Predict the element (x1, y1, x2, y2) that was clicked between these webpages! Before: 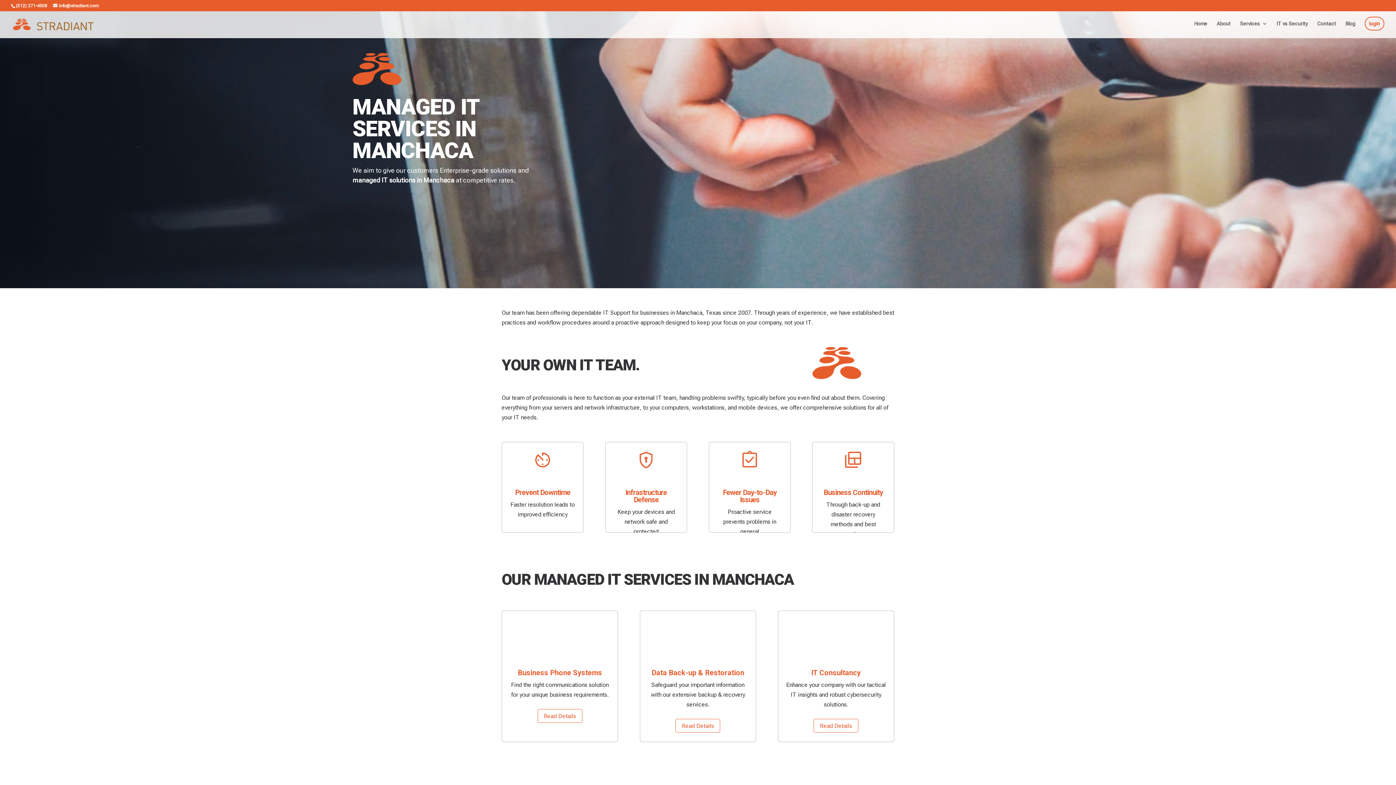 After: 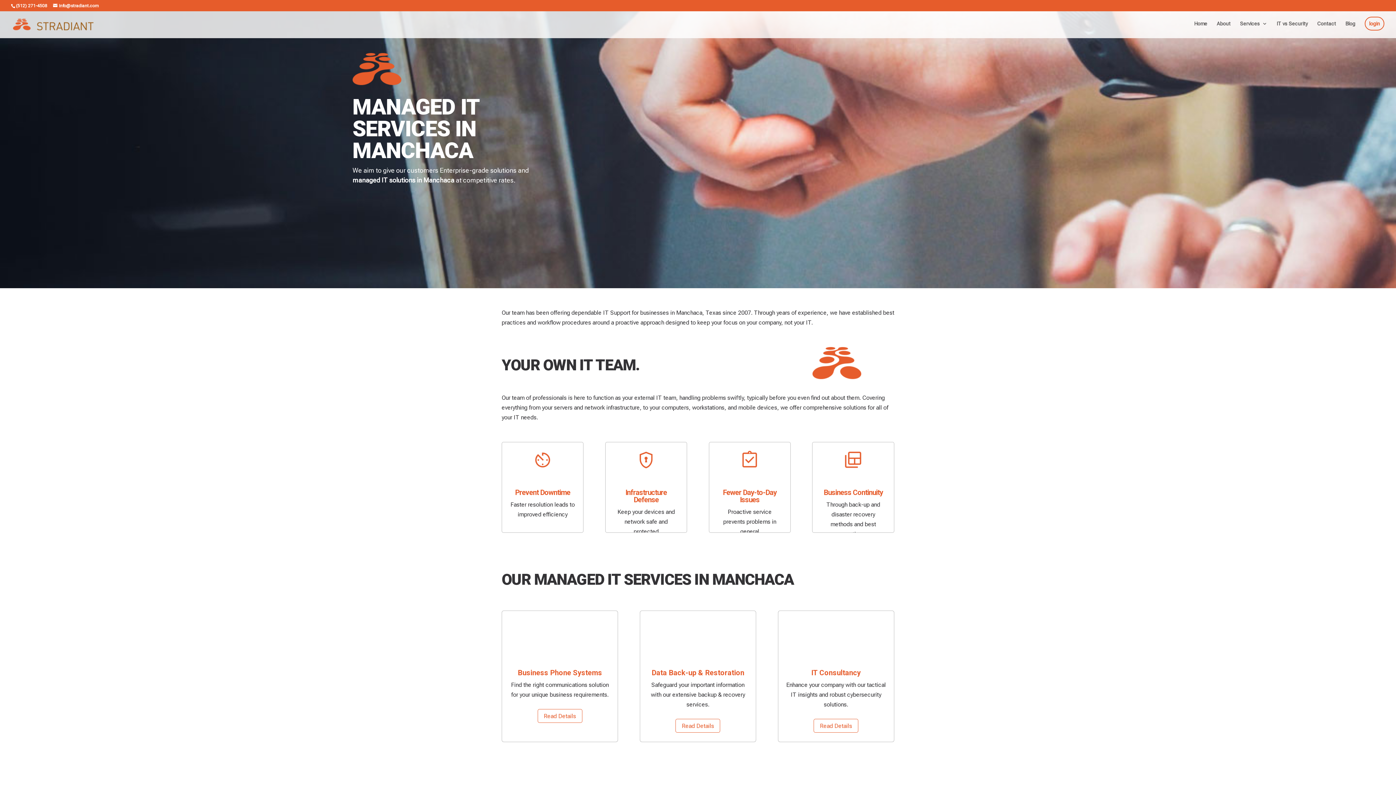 Action: label: Contact bbox: (1317, 21, 1336, 38)